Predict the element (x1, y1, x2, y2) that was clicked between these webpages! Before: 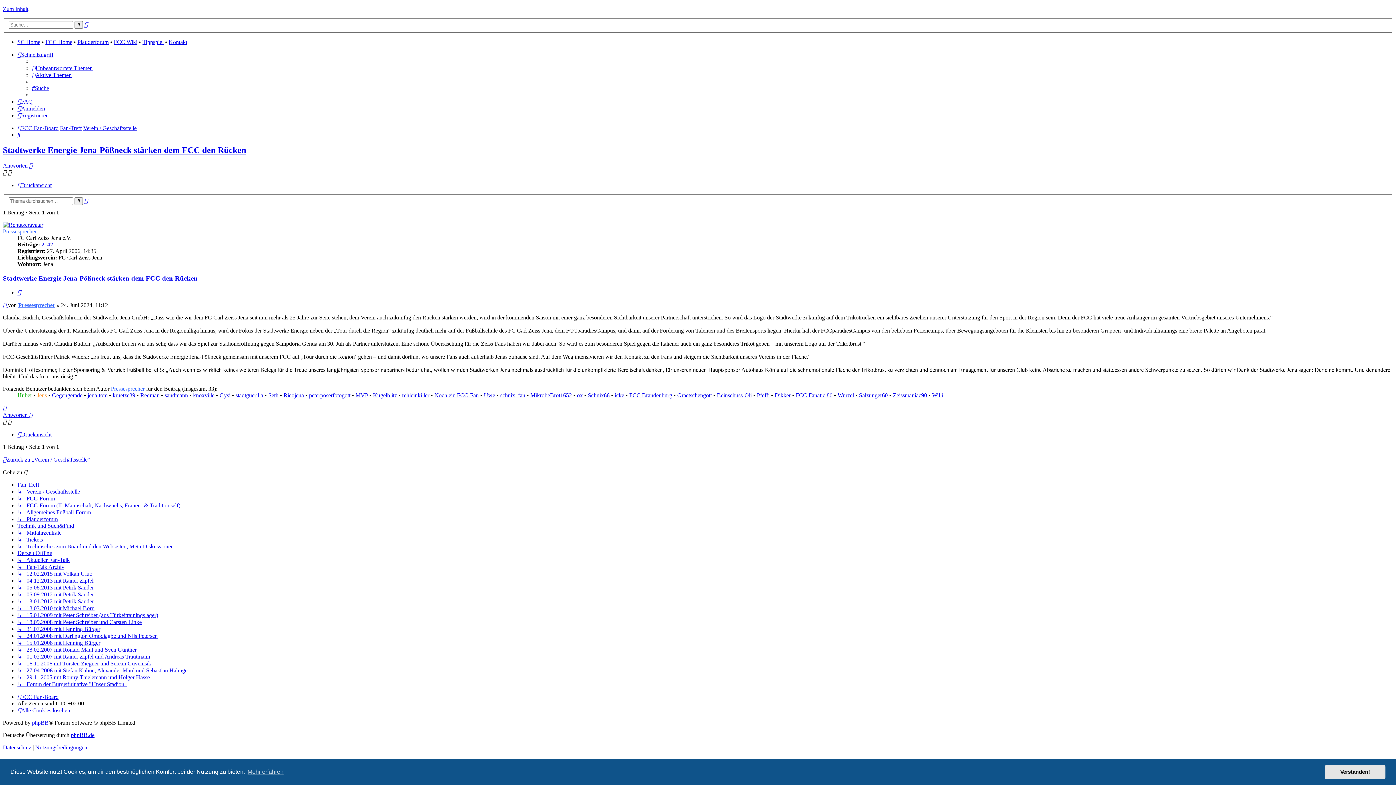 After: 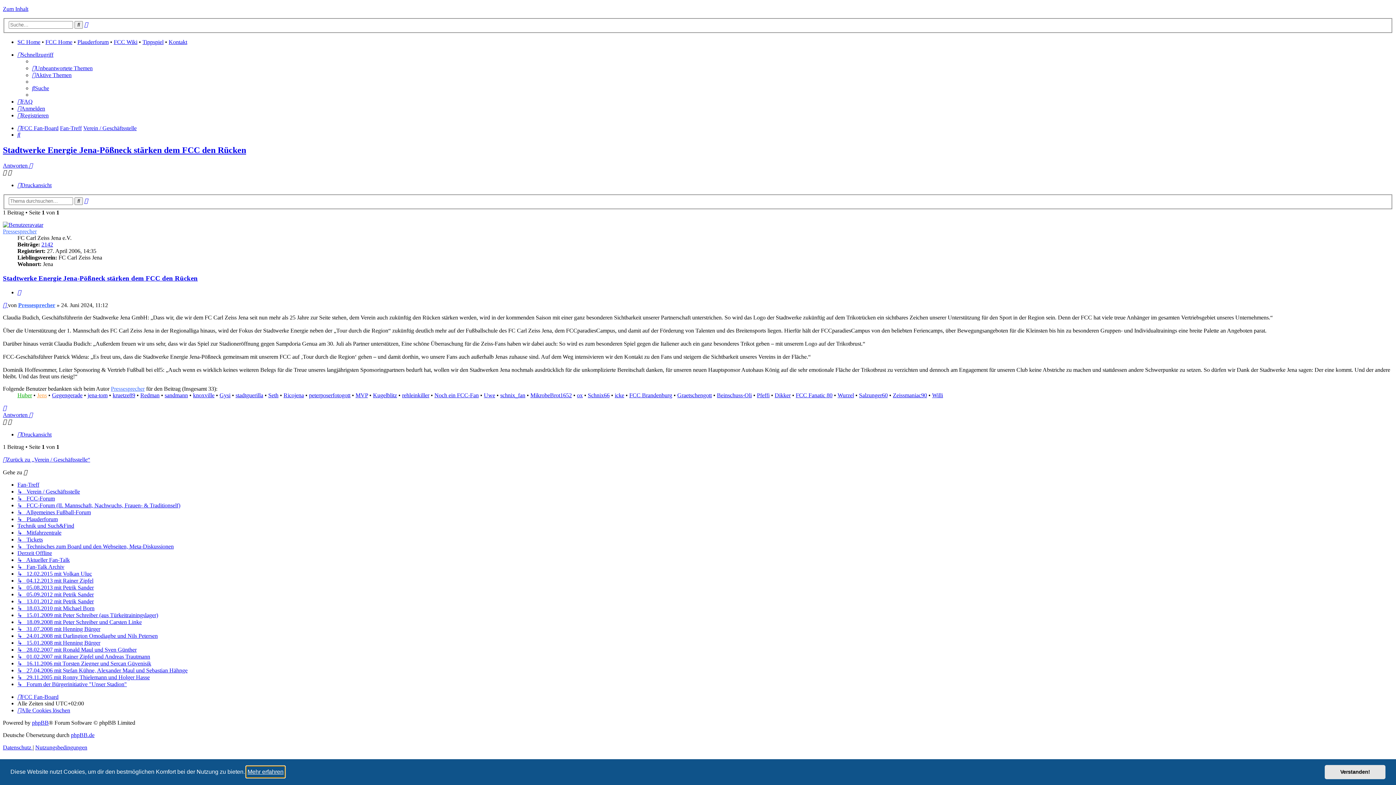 Action: label: learn more about cookies bbox: (246, 766, 284, 777)